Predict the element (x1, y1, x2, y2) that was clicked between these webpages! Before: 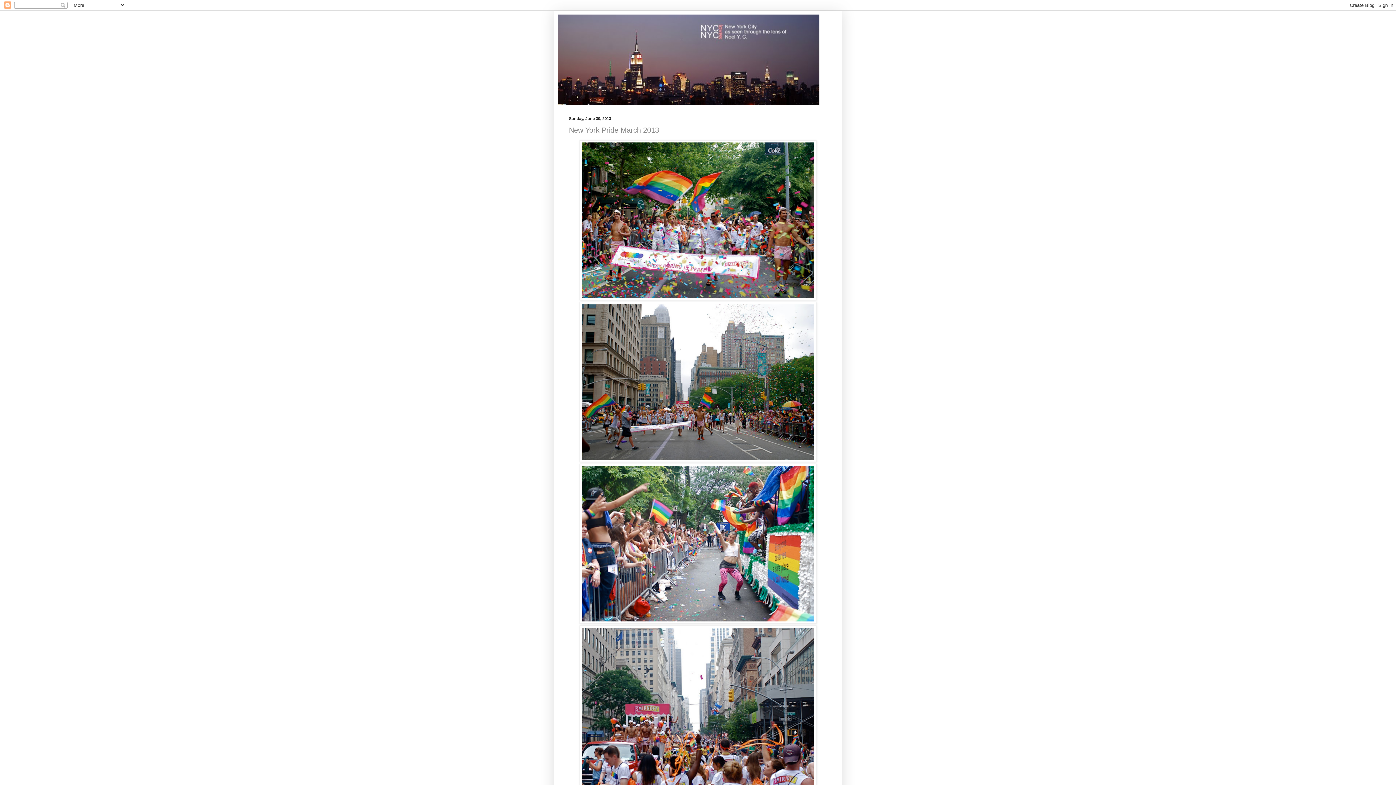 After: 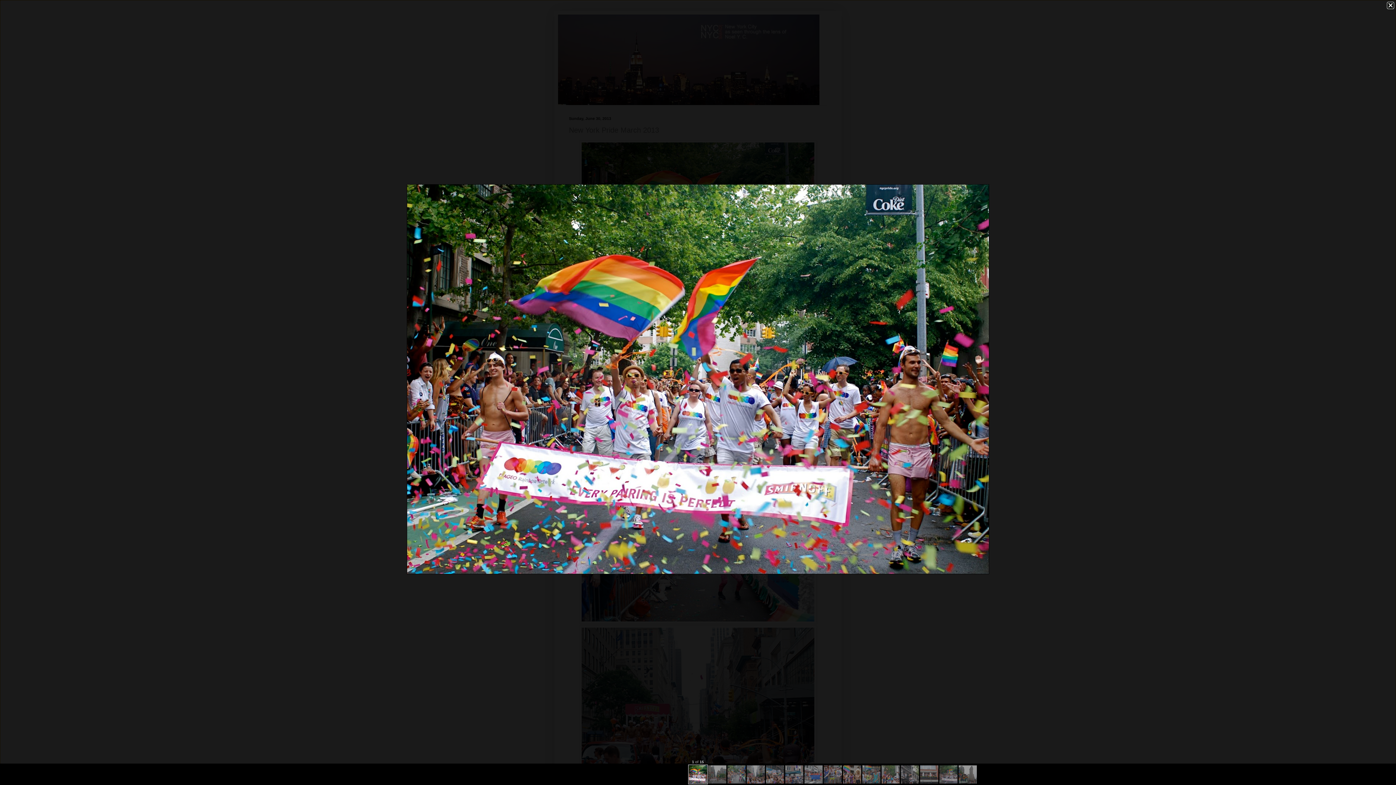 Action: bbox: (579, 296, 816, 301)